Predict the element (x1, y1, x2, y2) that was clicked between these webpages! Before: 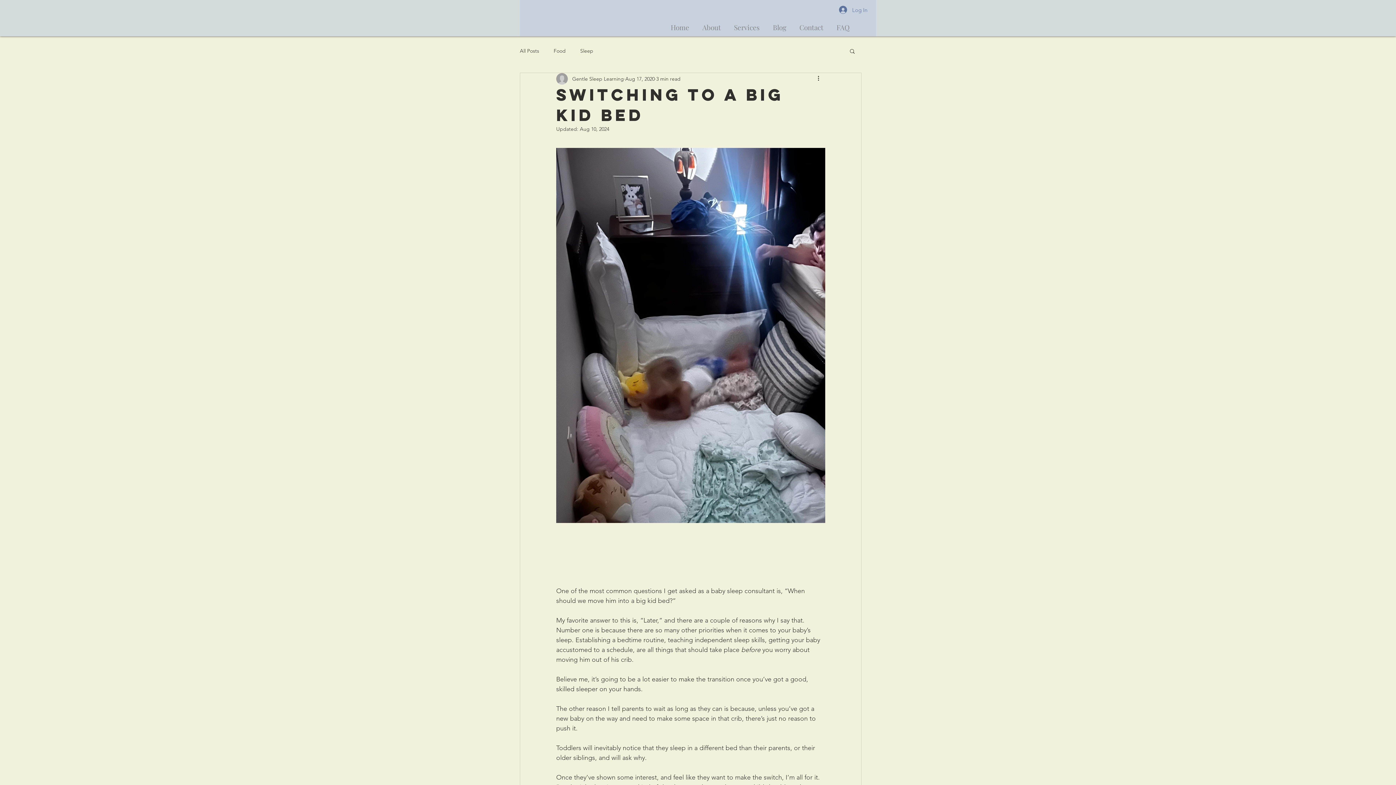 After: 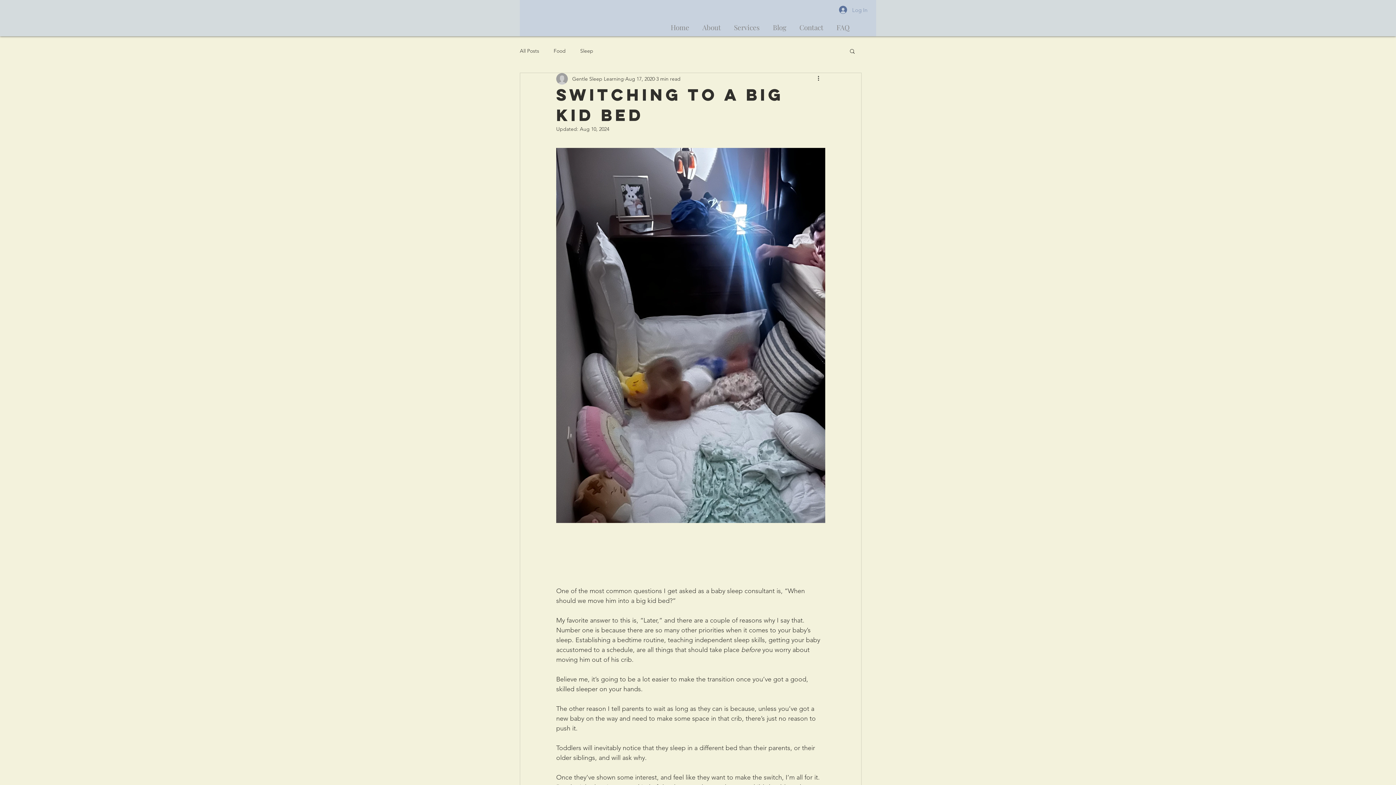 Action: bbox: (834, 3, 872, 16) label: Log In